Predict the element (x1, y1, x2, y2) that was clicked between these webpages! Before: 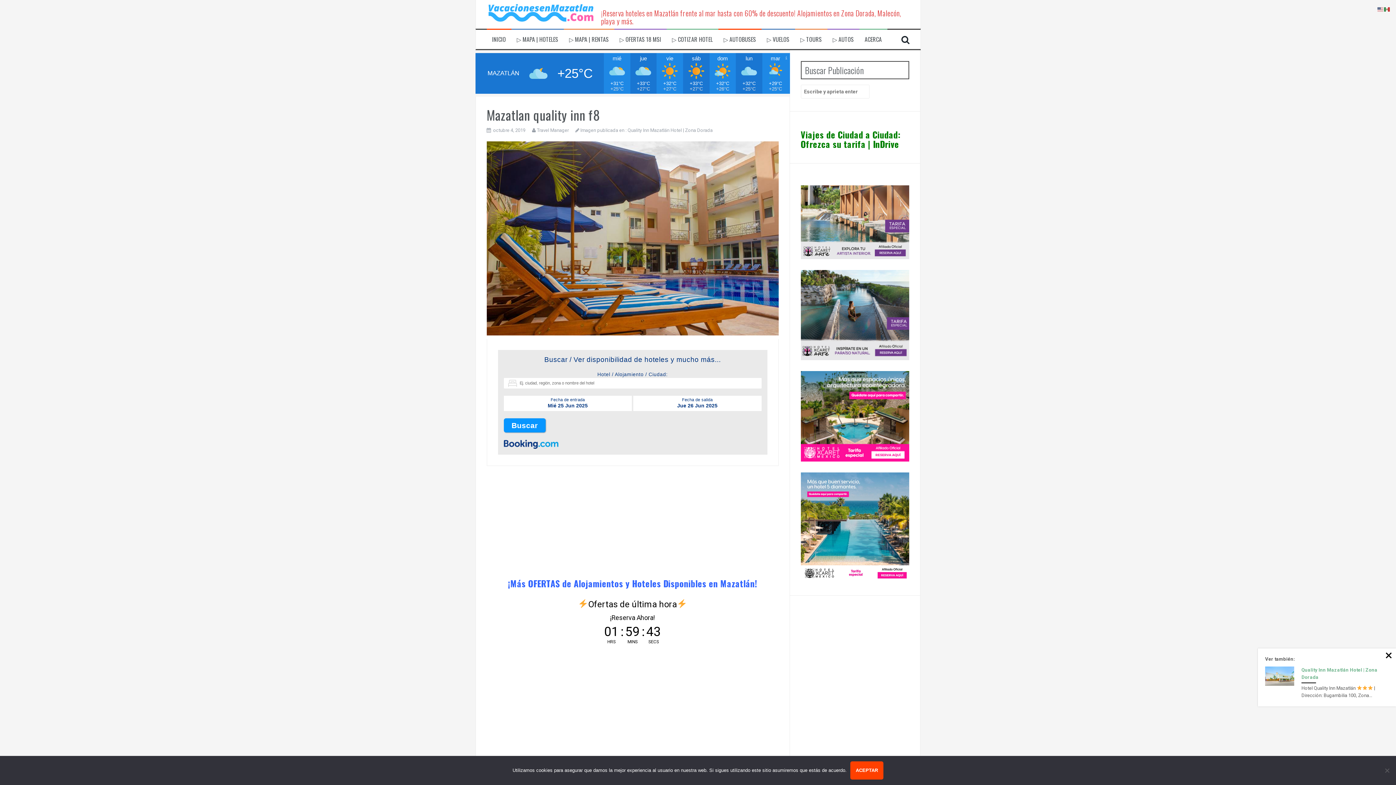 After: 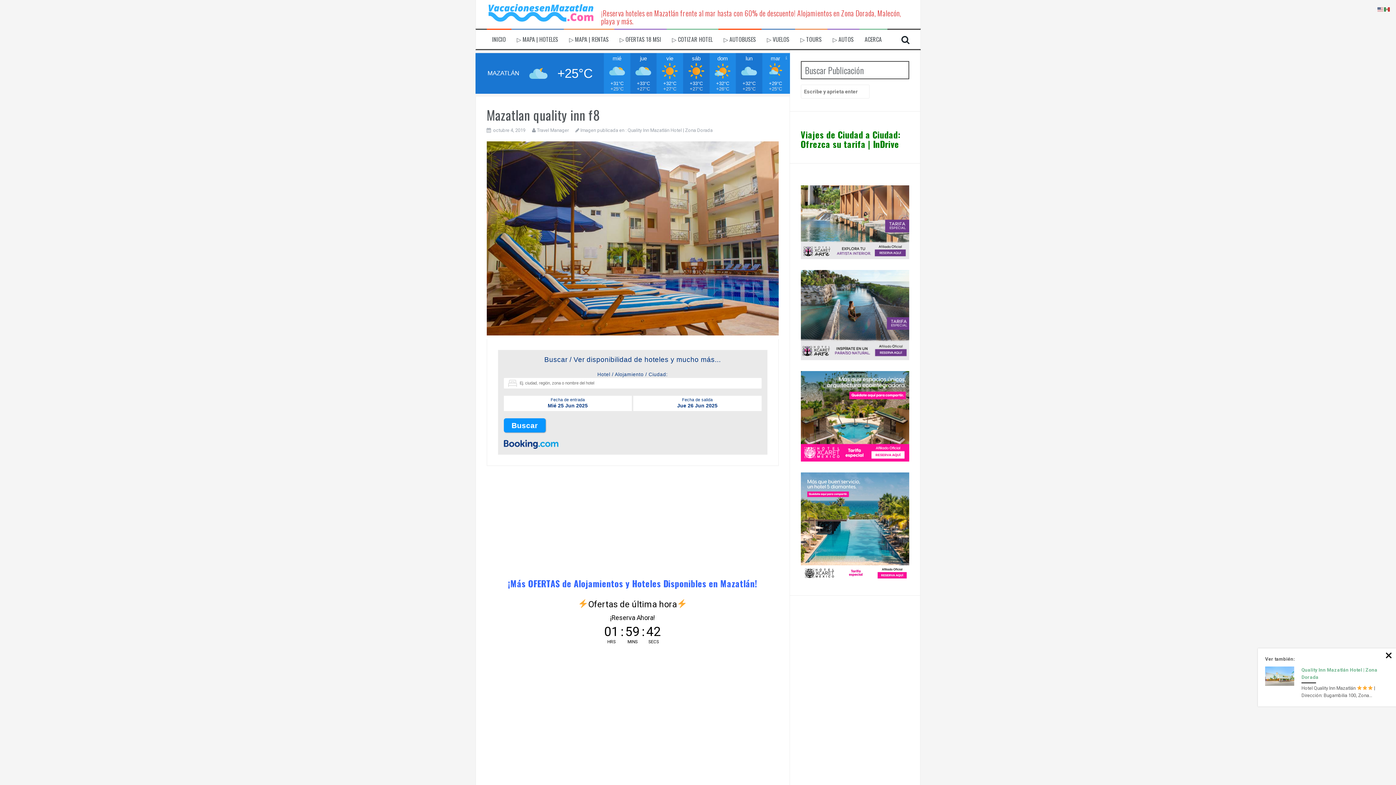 Action: label: octubre 4, 2019 bbox: (493, 127, 525, 133)